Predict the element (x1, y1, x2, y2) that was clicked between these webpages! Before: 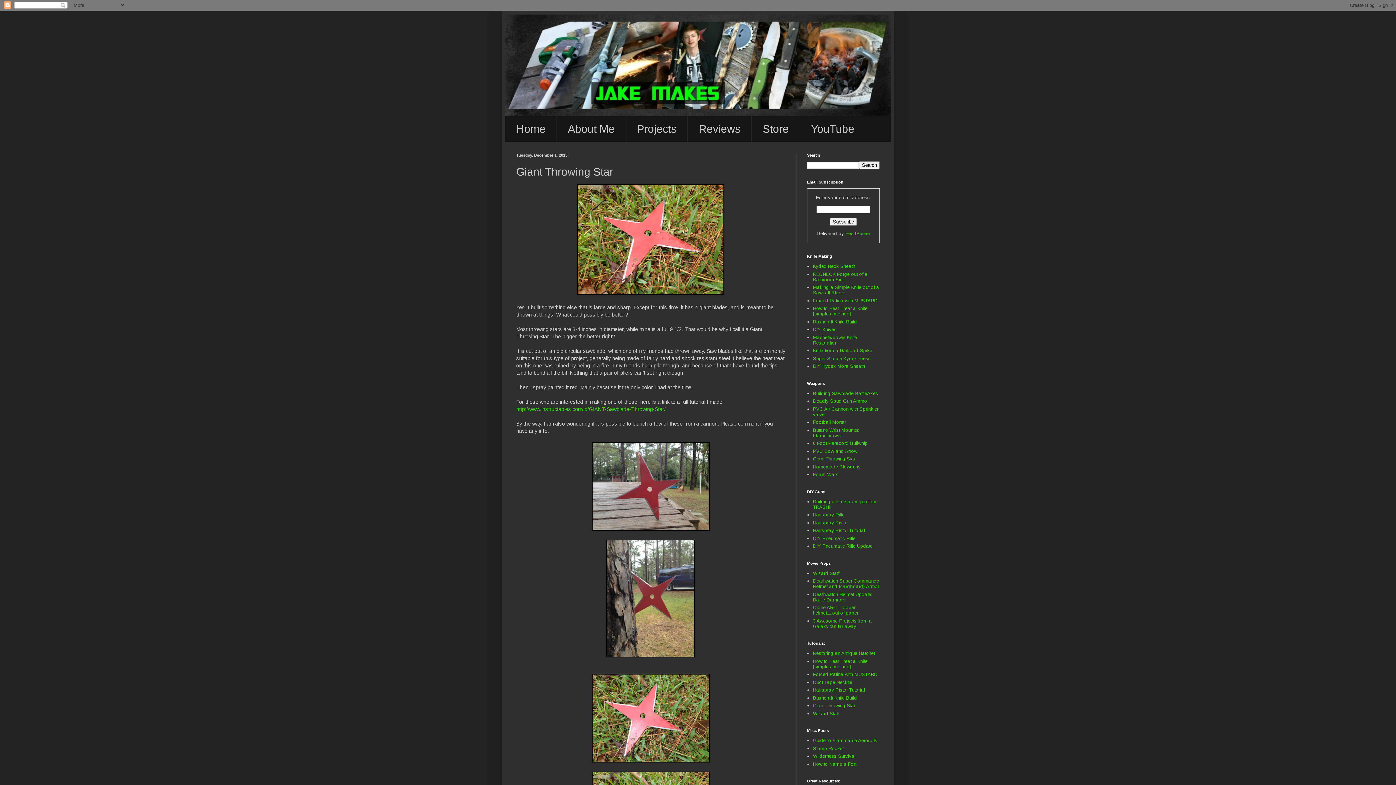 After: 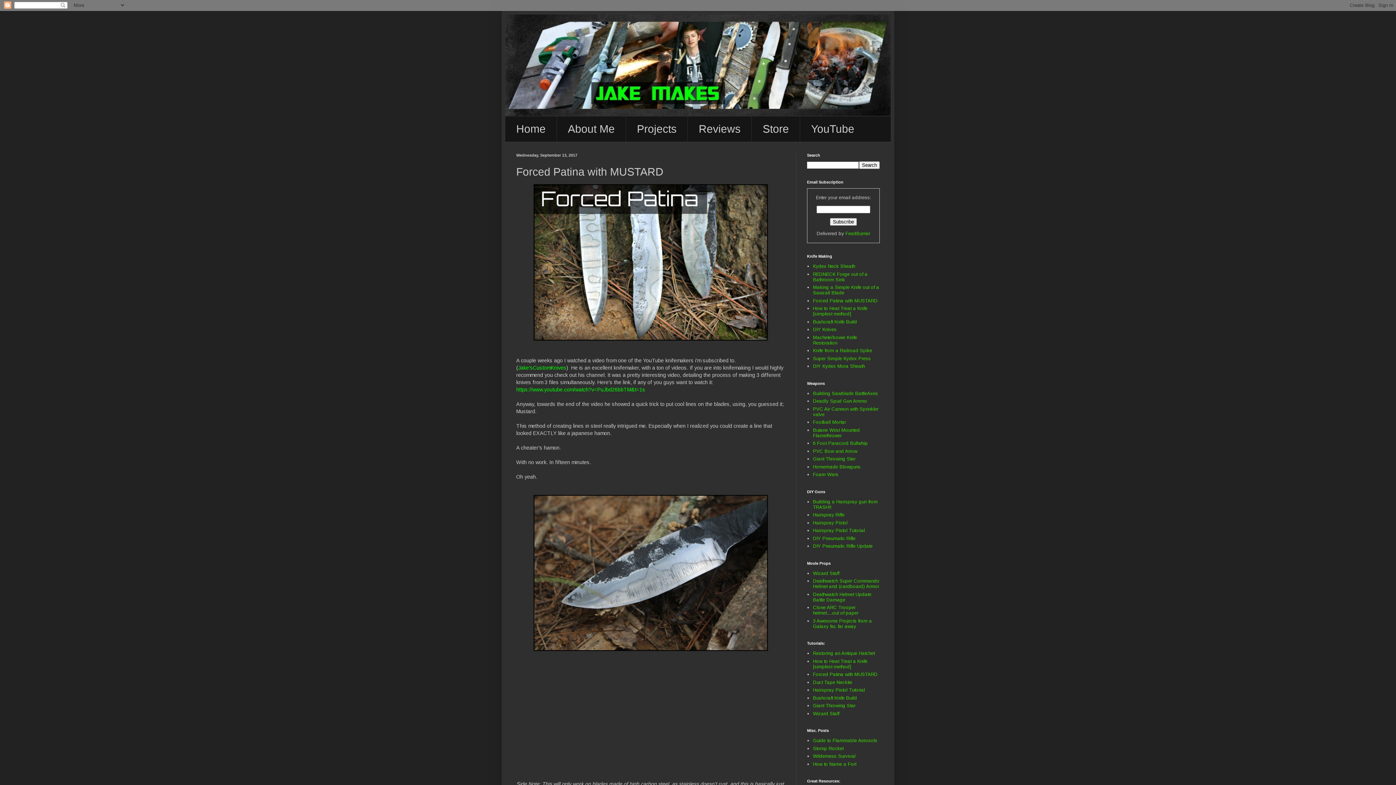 Action: bbox: (813, 672, 877, 677) label: Forced Patina with MUSTARD